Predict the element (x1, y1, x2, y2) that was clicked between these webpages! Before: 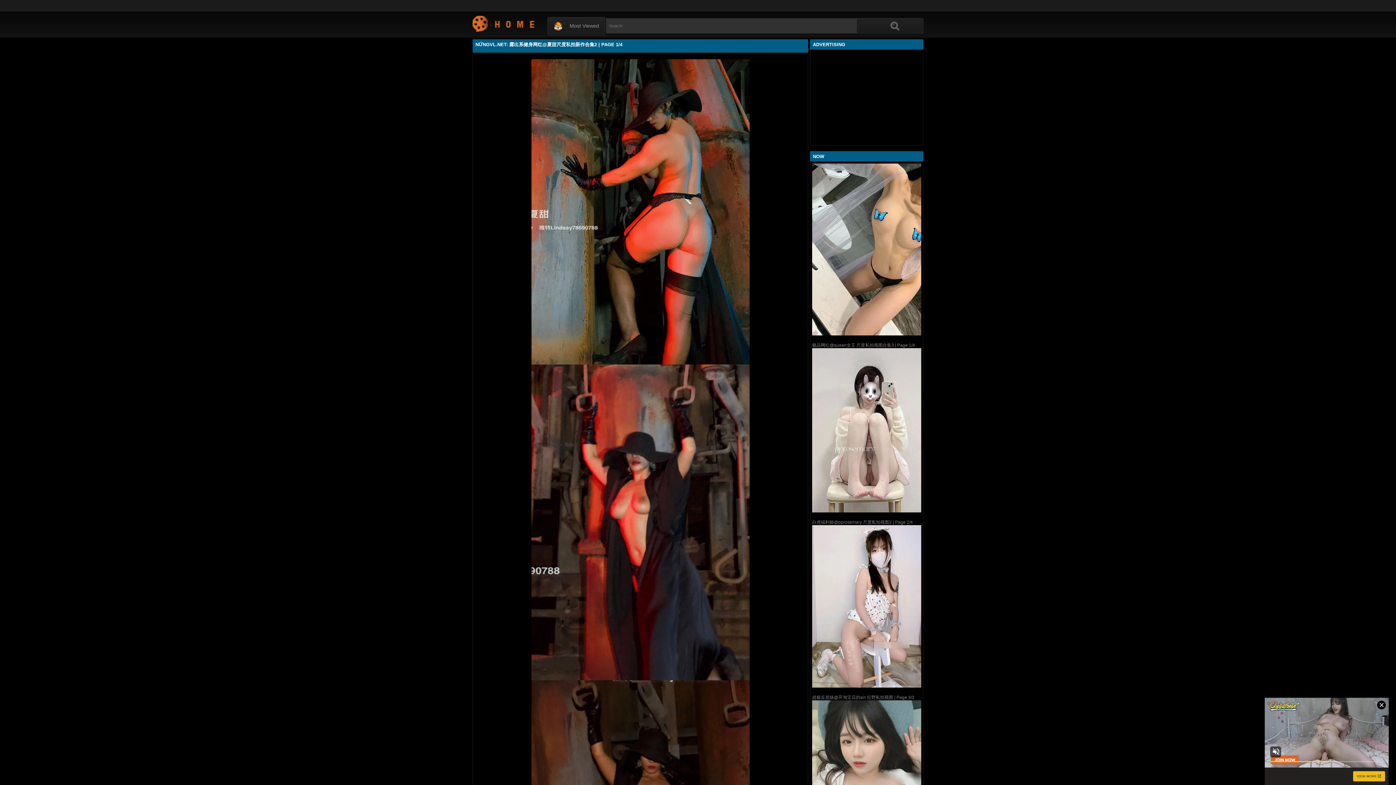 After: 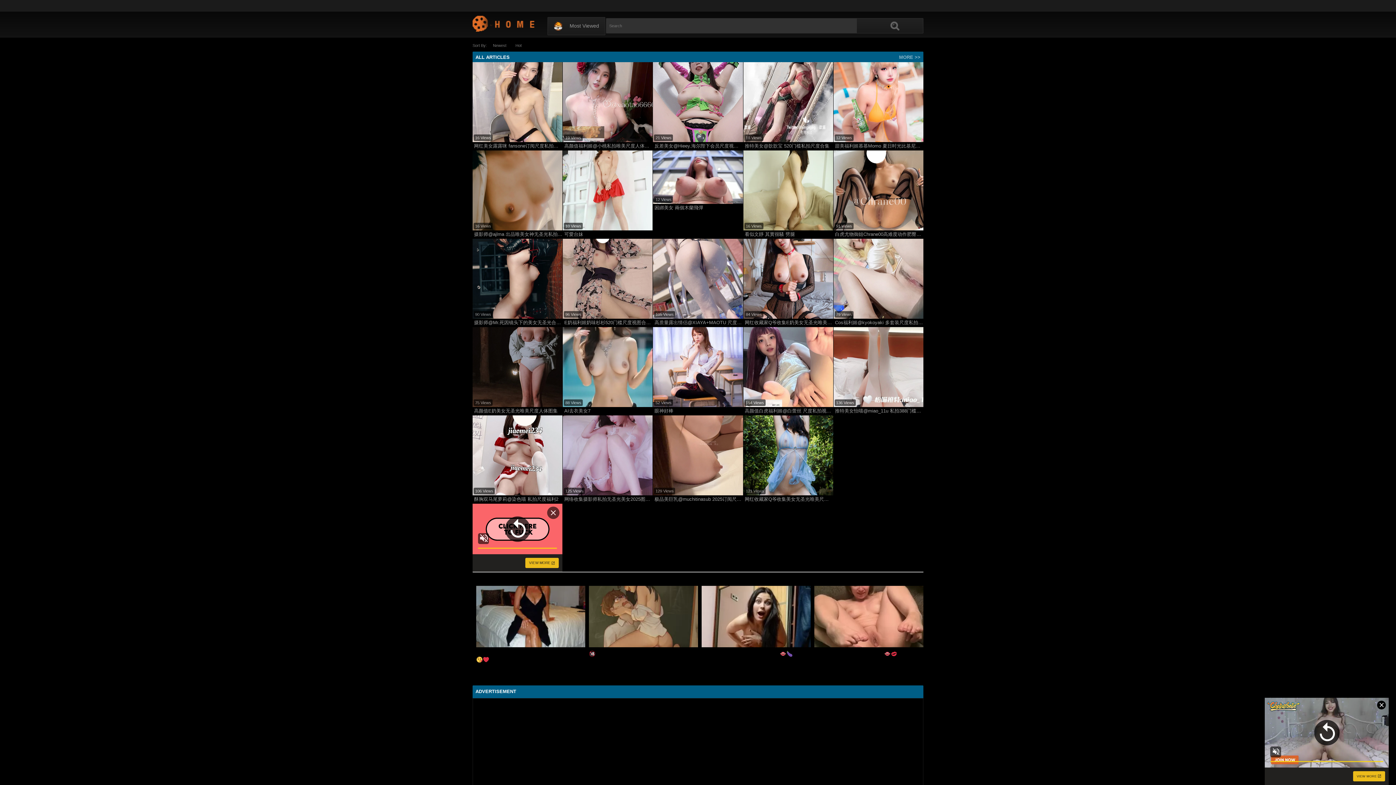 Action: label: NứngVL.net: 露出系健身网红@夏甜尺度私拍新作合集2 | Page 1/4 bbox: (472, 15, 535, 31)